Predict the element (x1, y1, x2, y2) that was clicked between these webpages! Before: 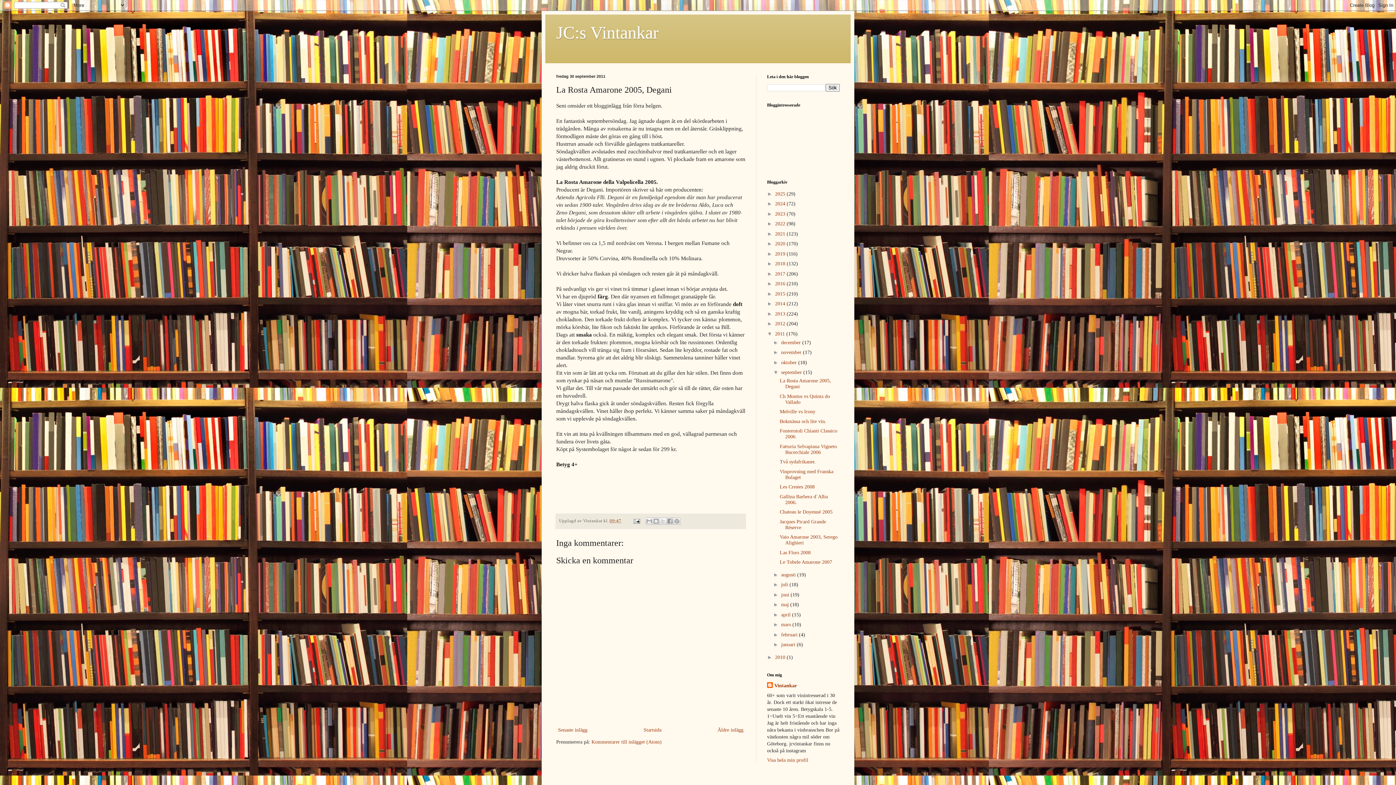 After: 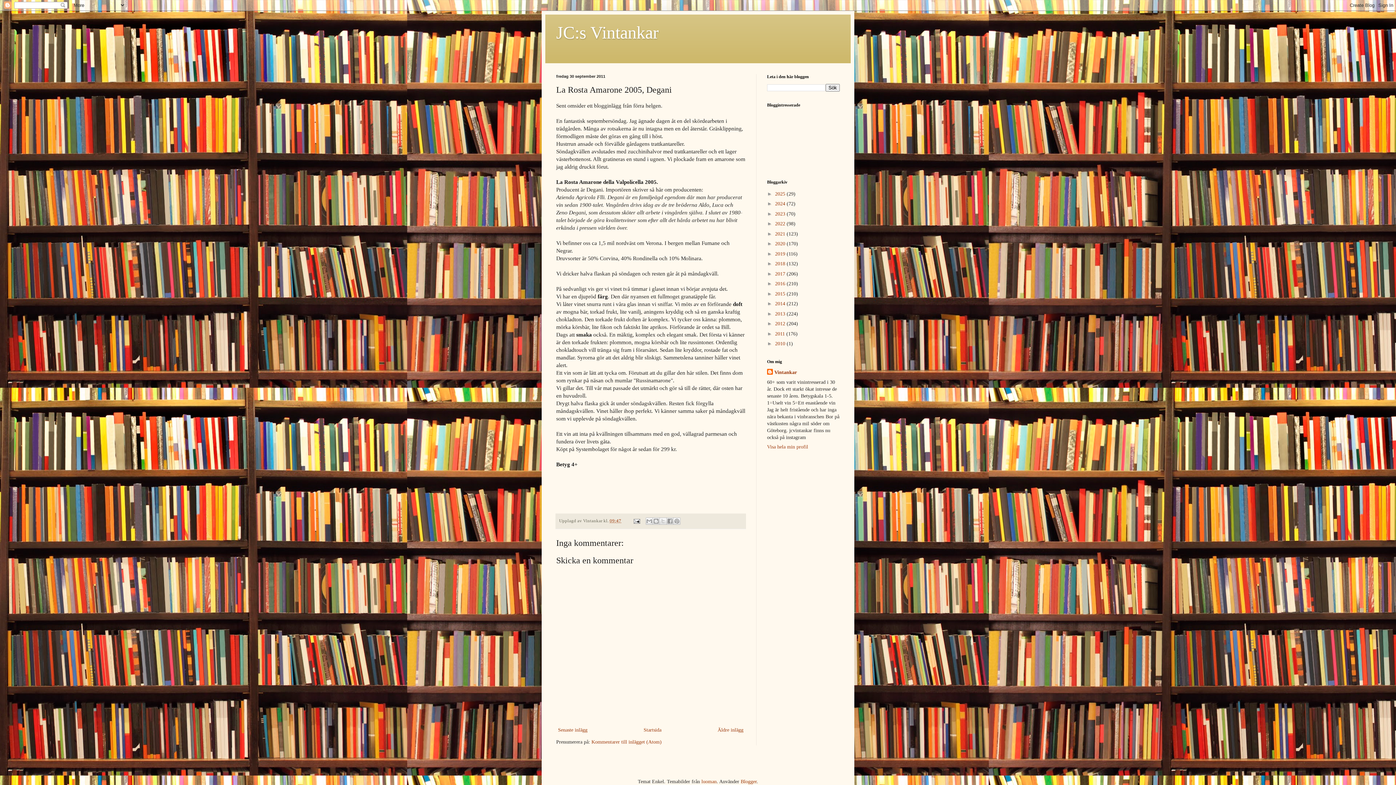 Action: label: ▼   bbox: (767, 330, 775, 336)